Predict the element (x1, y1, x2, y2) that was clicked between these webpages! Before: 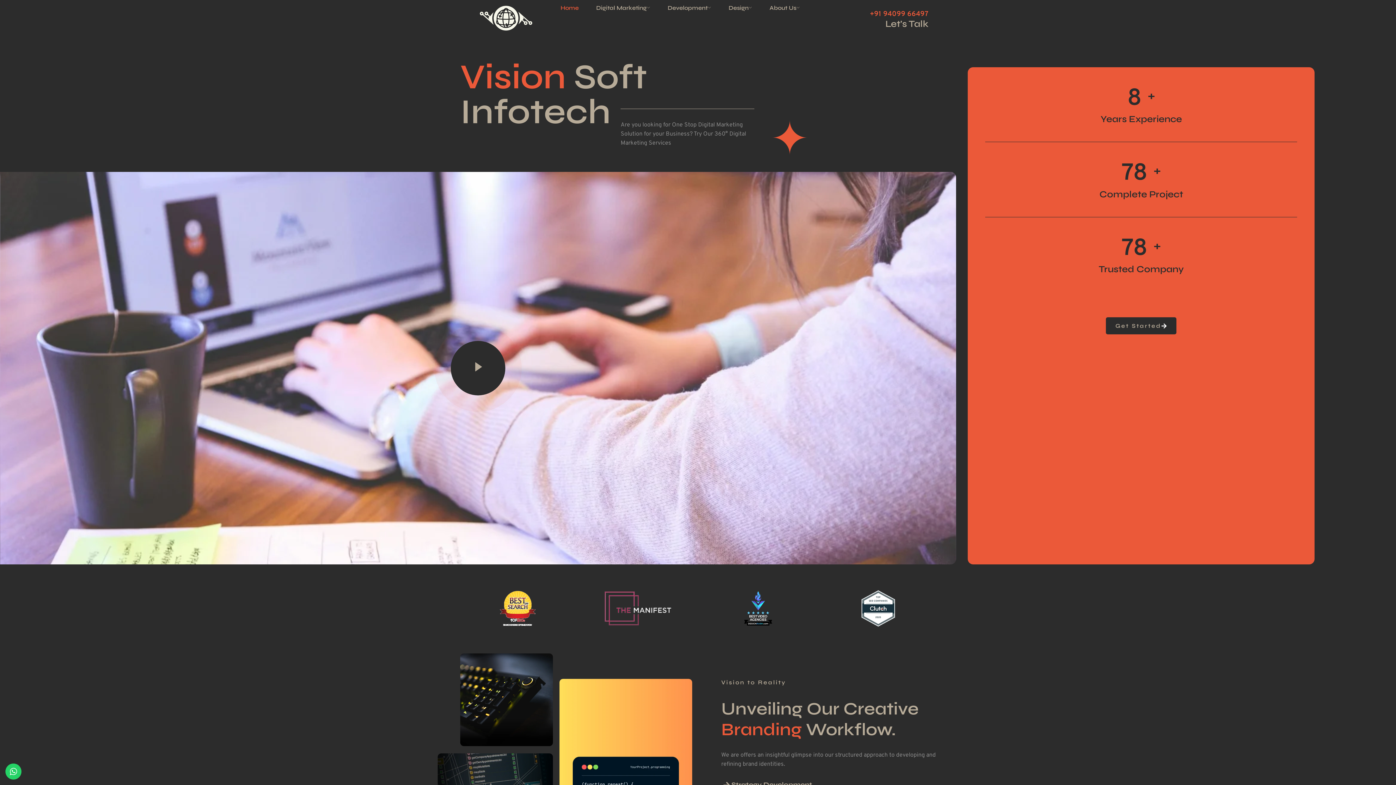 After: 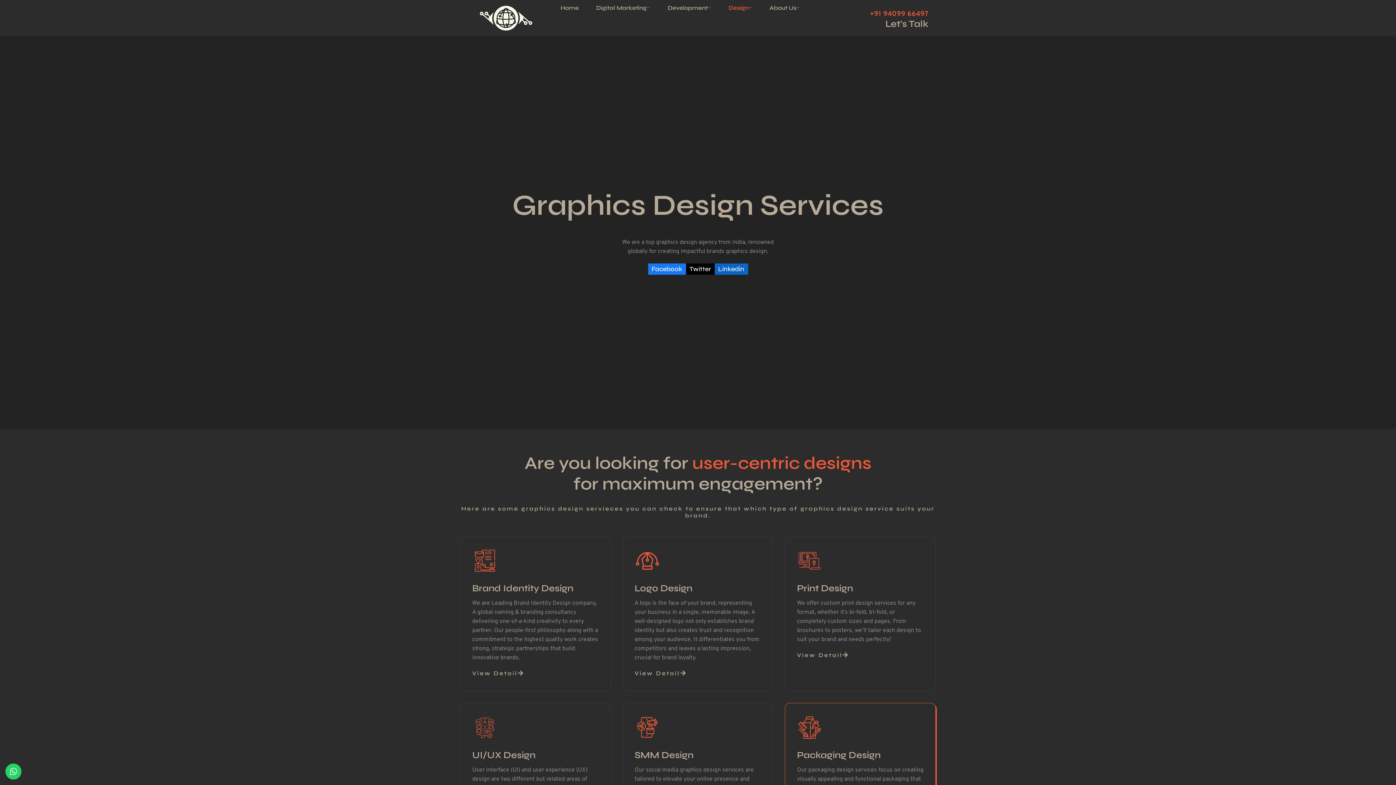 Action: bbox: (720, 0, 761, 16) label: Design